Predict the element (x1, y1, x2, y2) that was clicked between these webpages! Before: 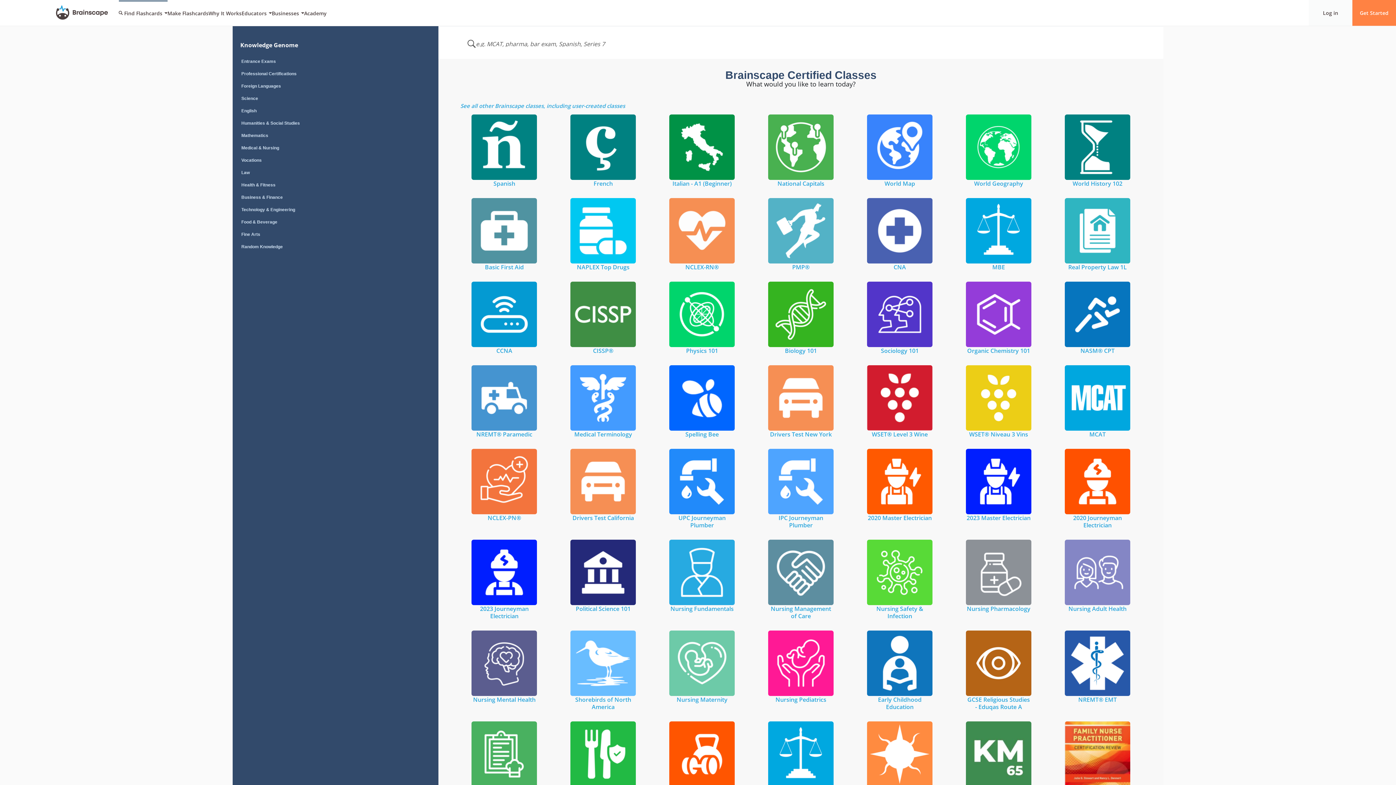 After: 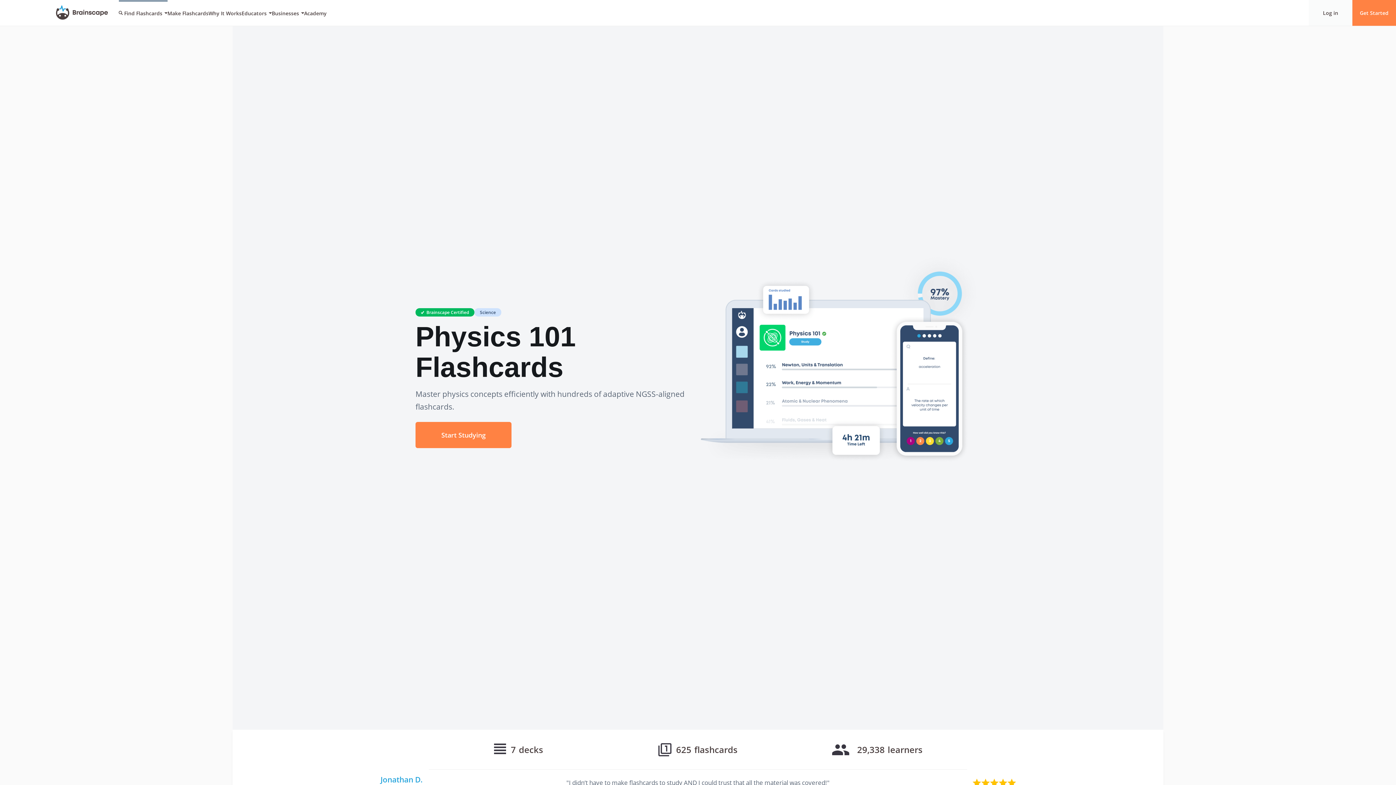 Action: bbox: (669, 281, 734, 354) label: Physics 101